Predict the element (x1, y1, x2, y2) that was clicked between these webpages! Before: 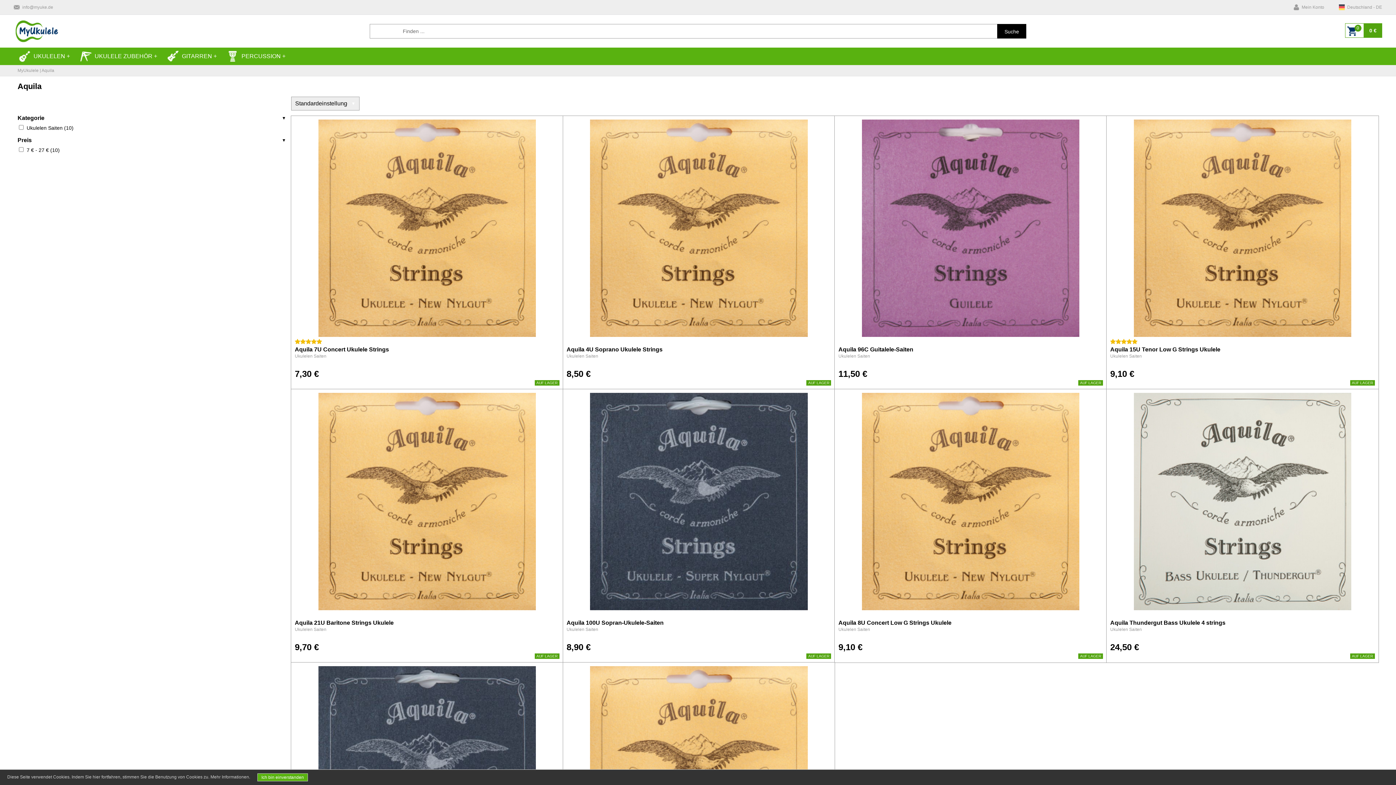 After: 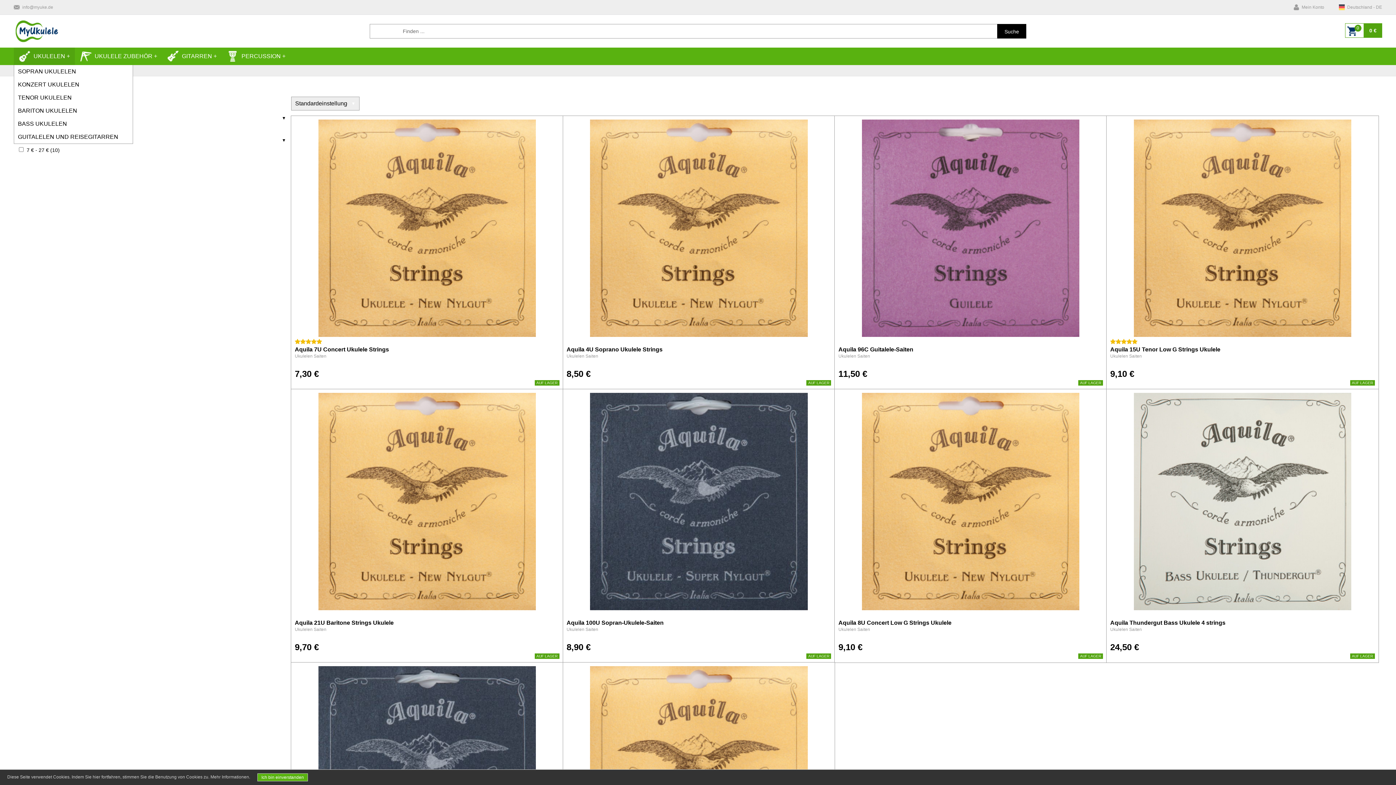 Action: label: UKULELEN bbox: (13, 47, 75, 65)